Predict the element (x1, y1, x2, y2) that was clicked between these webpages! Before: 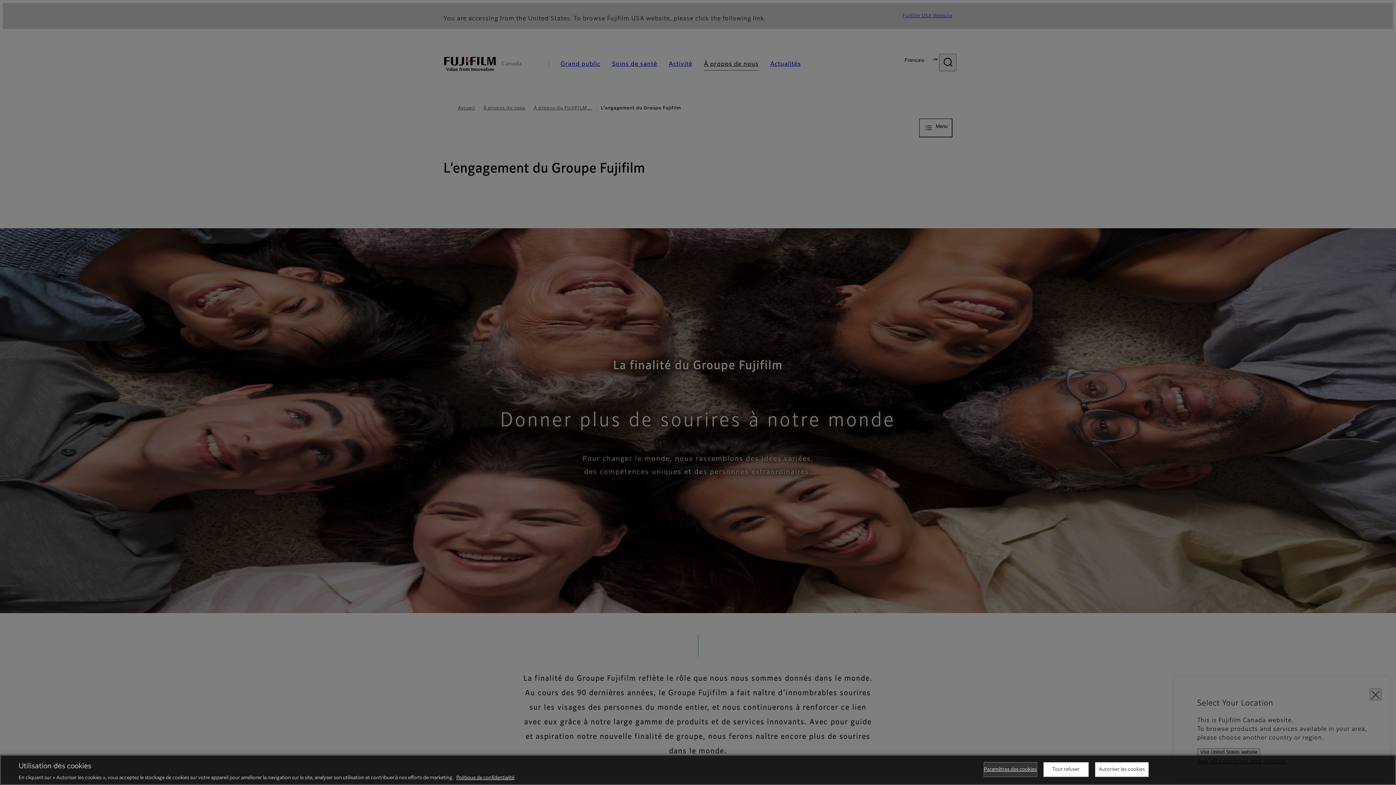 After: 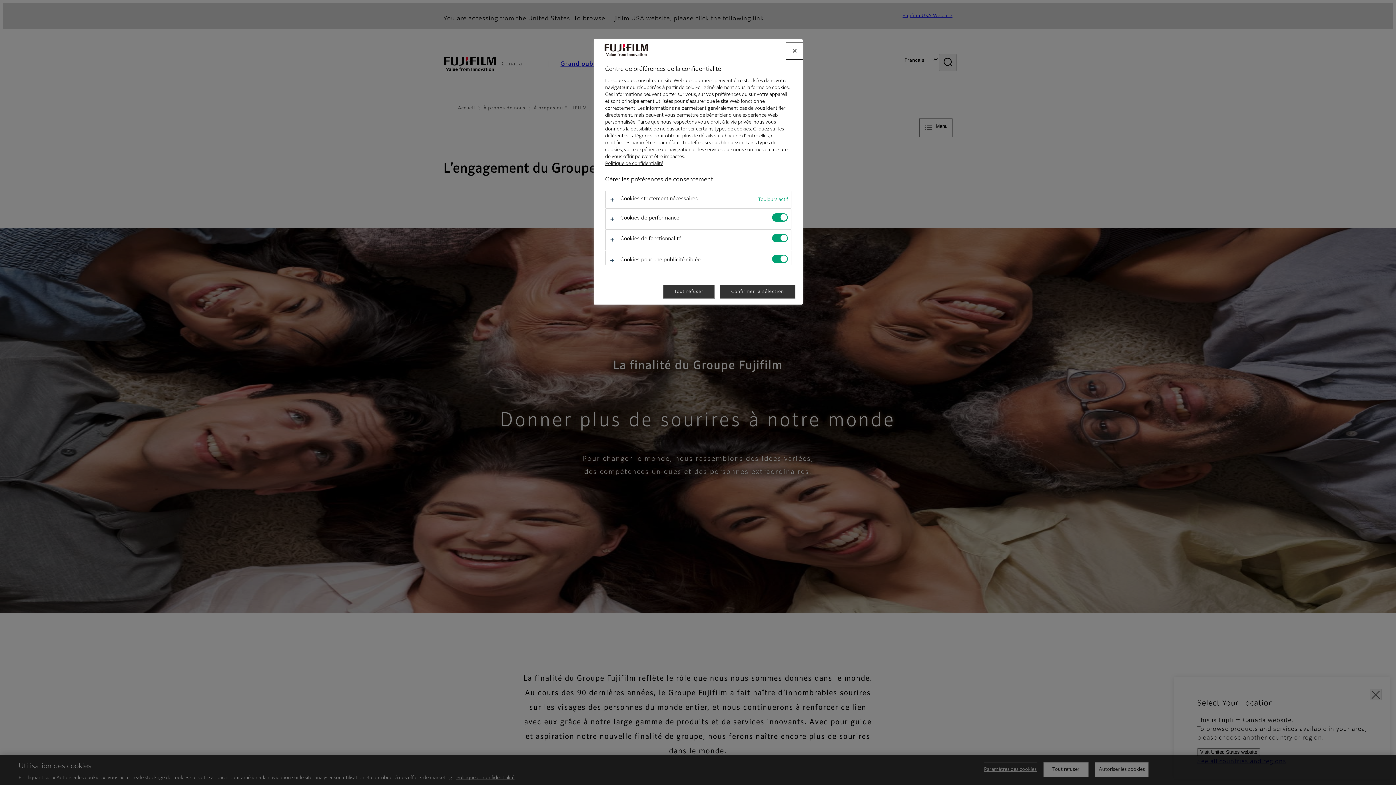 Action: label: Paramètres des cookies bbox: (983, 762, 1037, 777)